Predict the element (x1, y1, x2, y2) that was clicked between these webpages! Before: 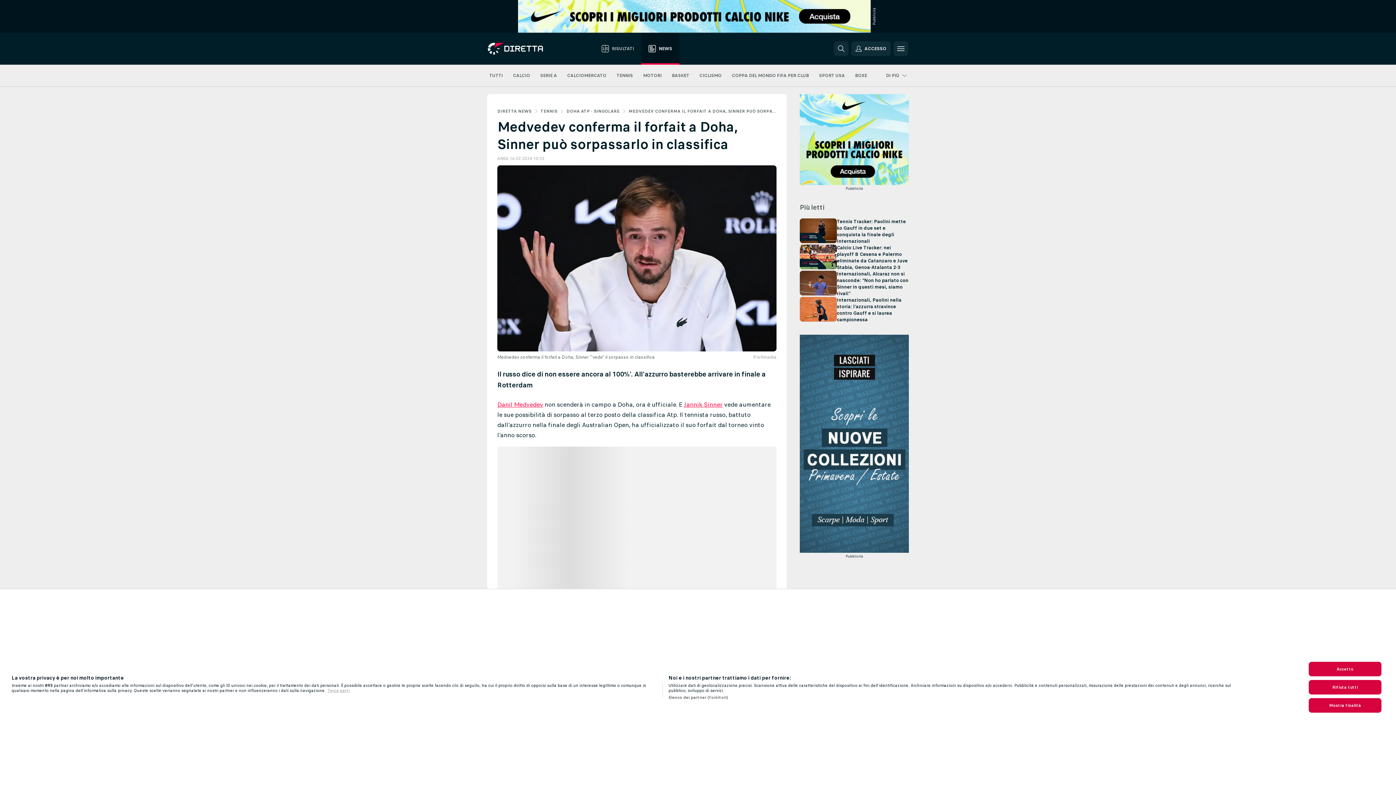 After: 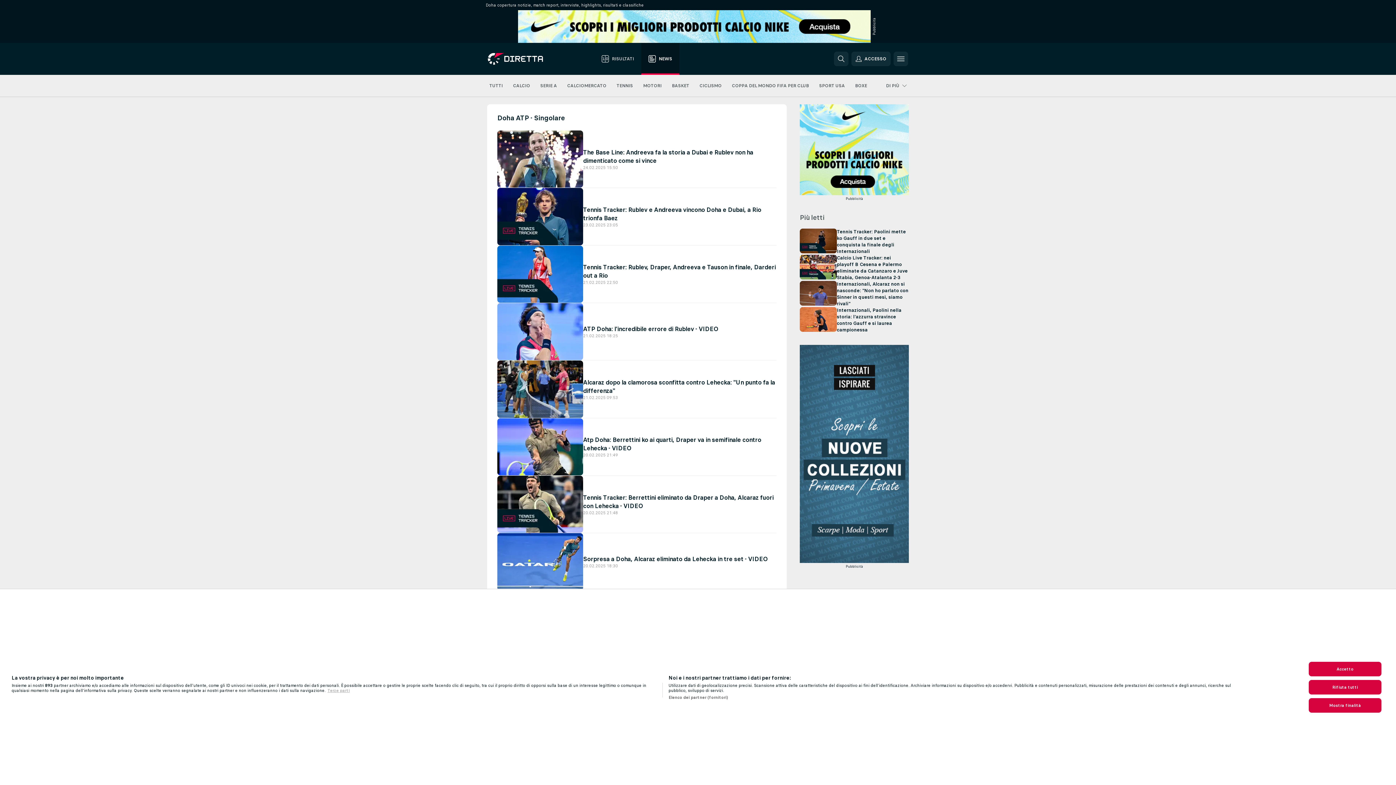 Action: bbox: (566, 108, 619, 113) label: DOHA ATP - SINGOLARE